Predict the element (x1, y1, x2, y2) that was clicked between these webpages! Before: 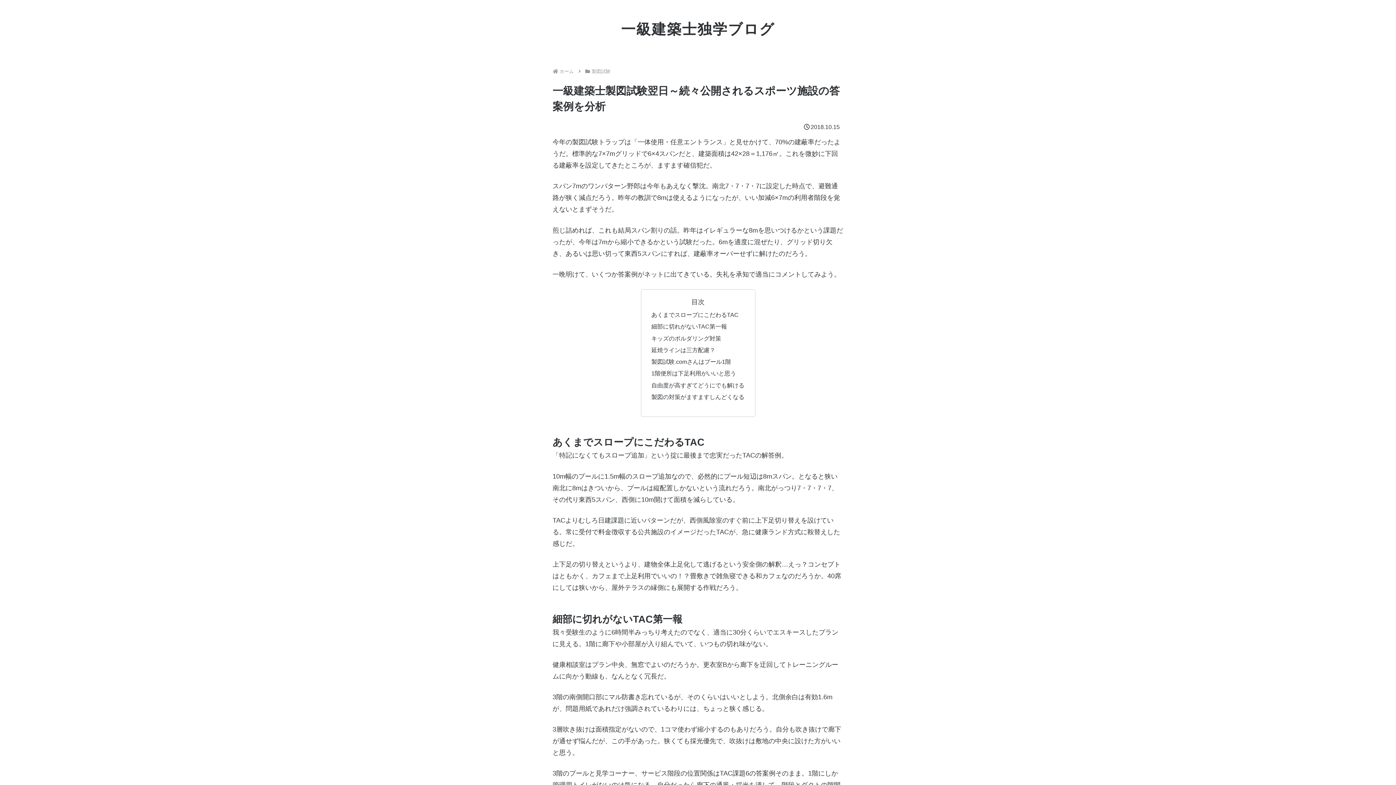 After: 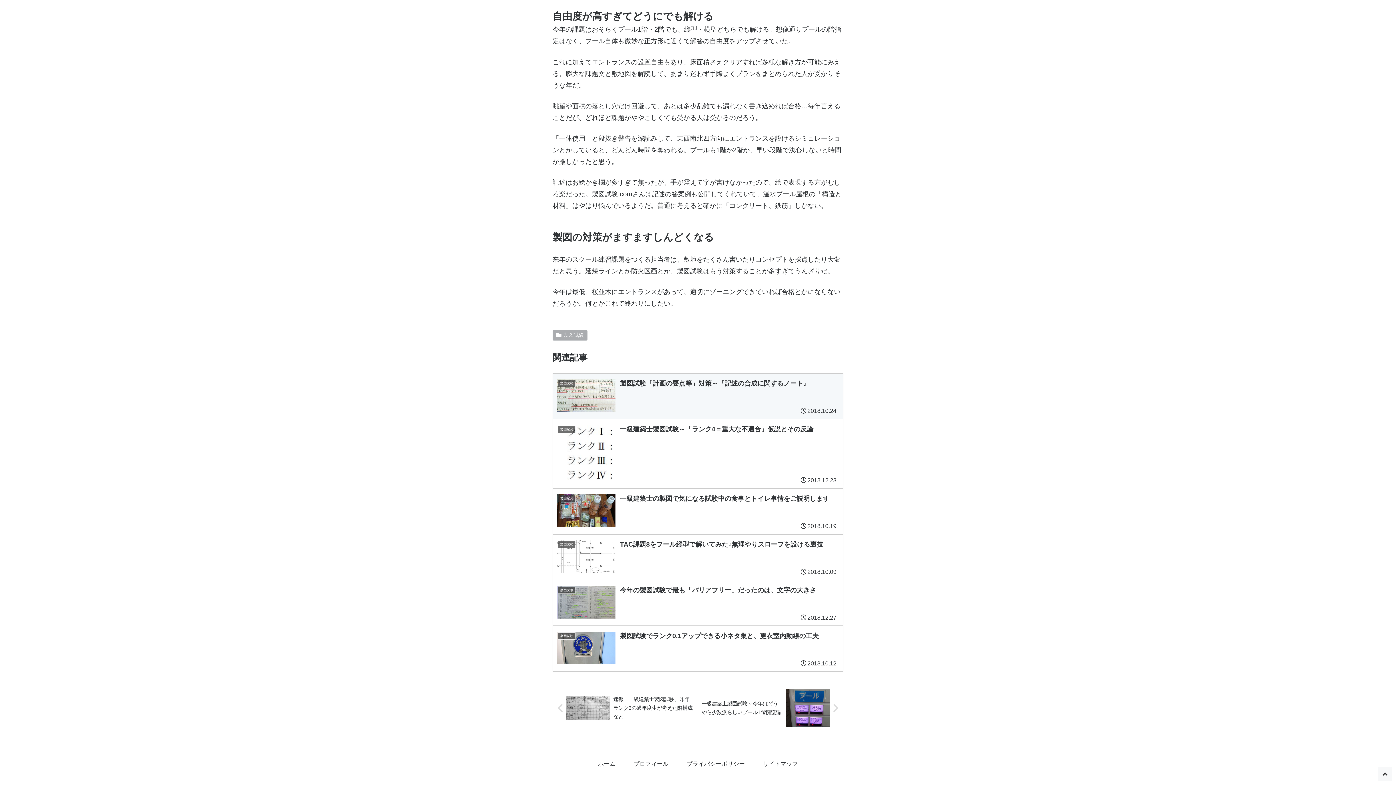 Action: label: 自由度が高すぎてどうにでも解ける bbox: (651, 382, 744, 388)